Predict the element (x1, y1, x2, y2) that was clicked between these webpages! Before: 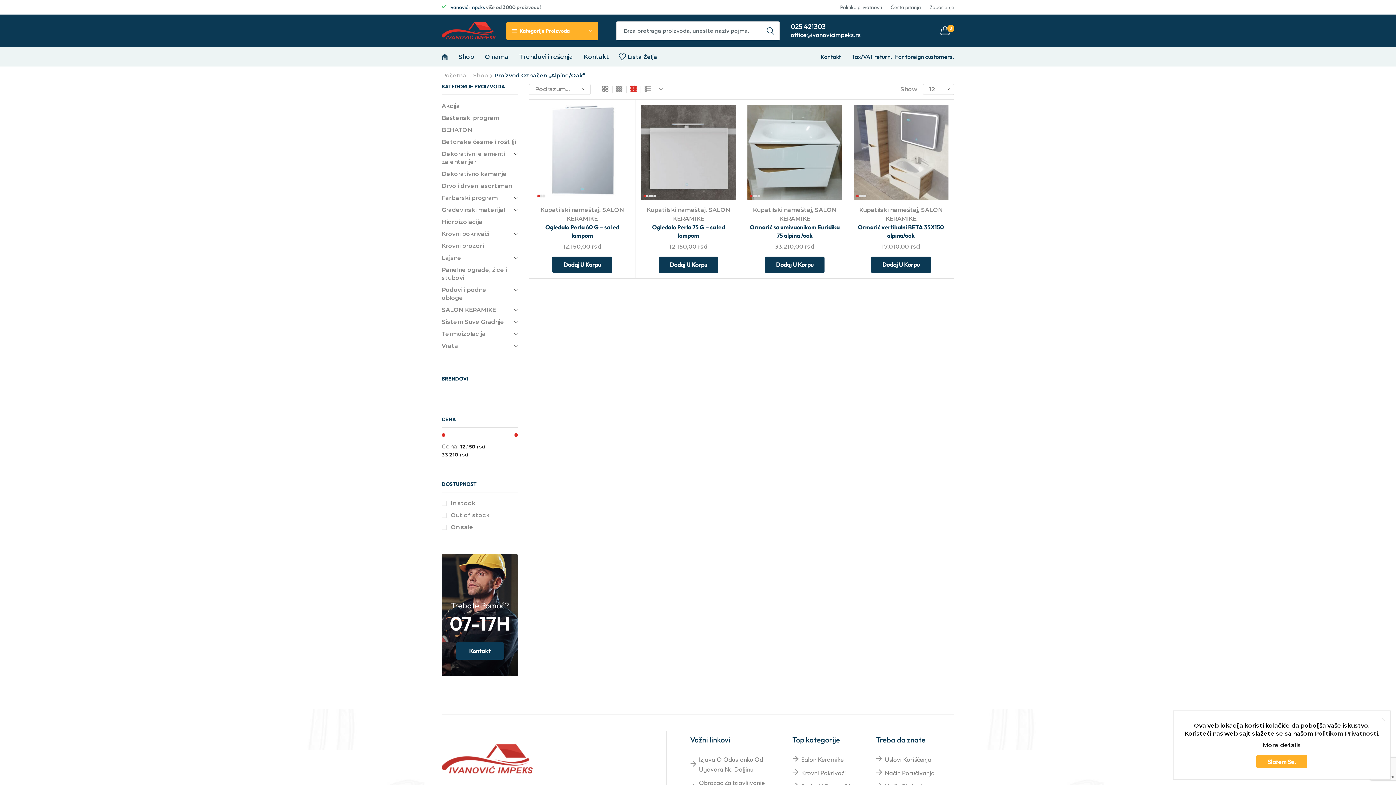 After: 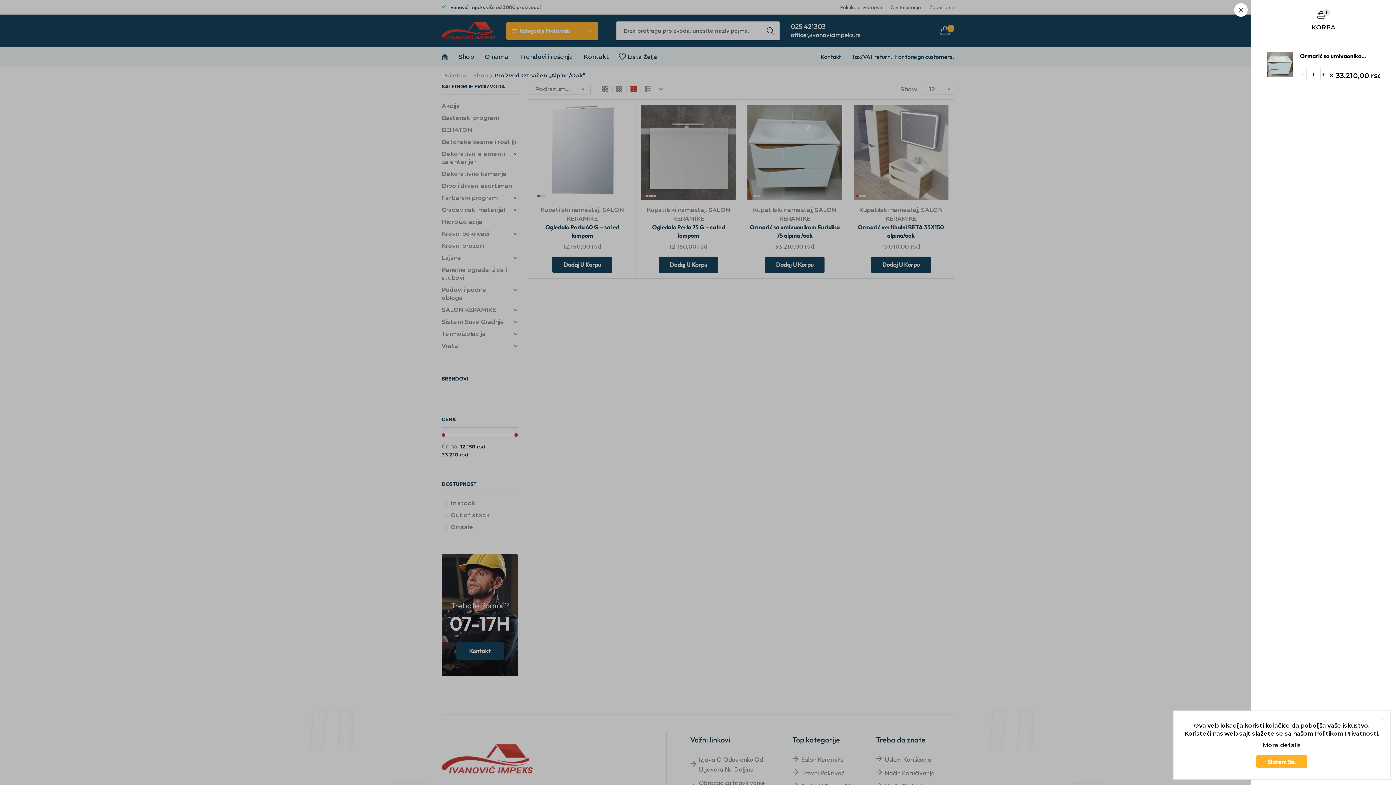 Action: bbox: (765, 256, 824, 273) label: Dodaj u korpu: „Ormarić sa umivaonikom Euridika 75 alpina /oak“